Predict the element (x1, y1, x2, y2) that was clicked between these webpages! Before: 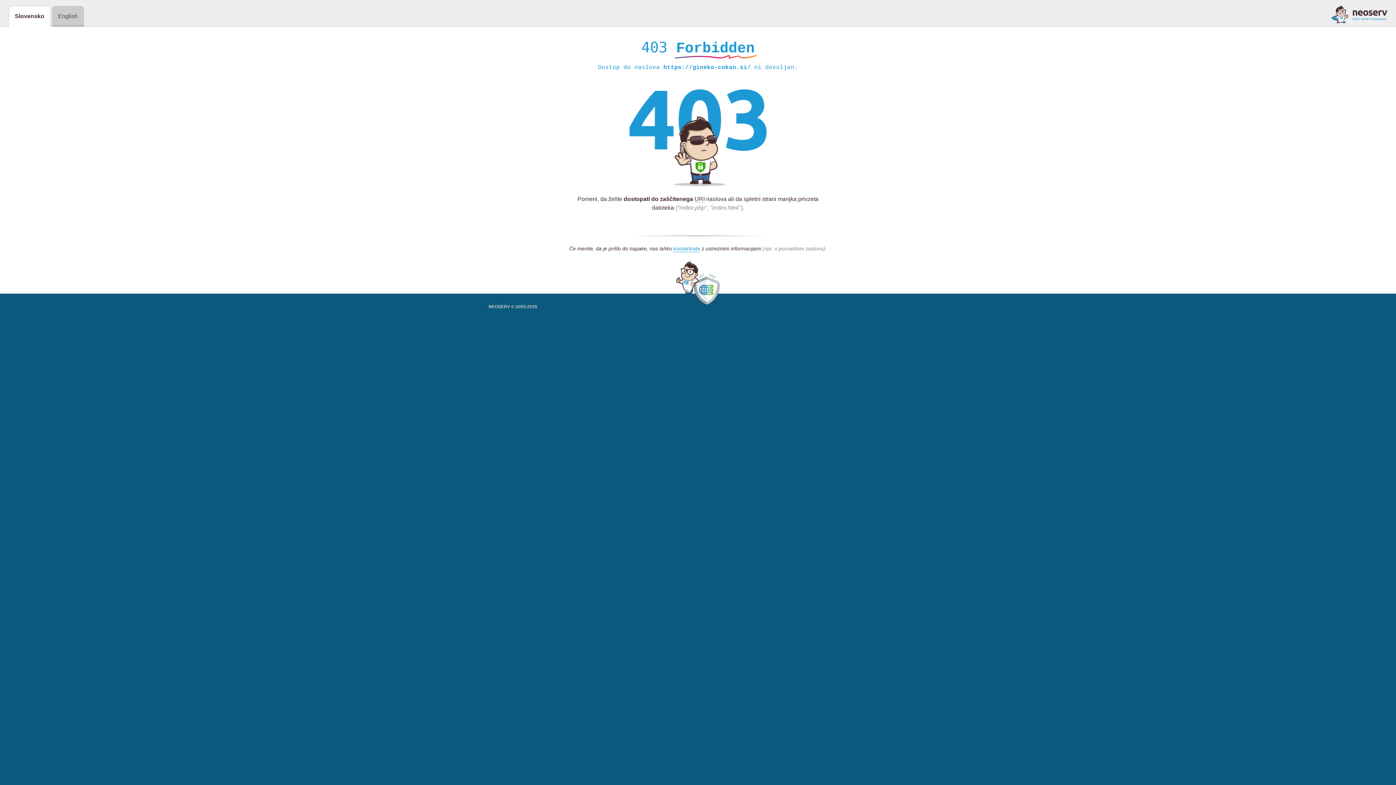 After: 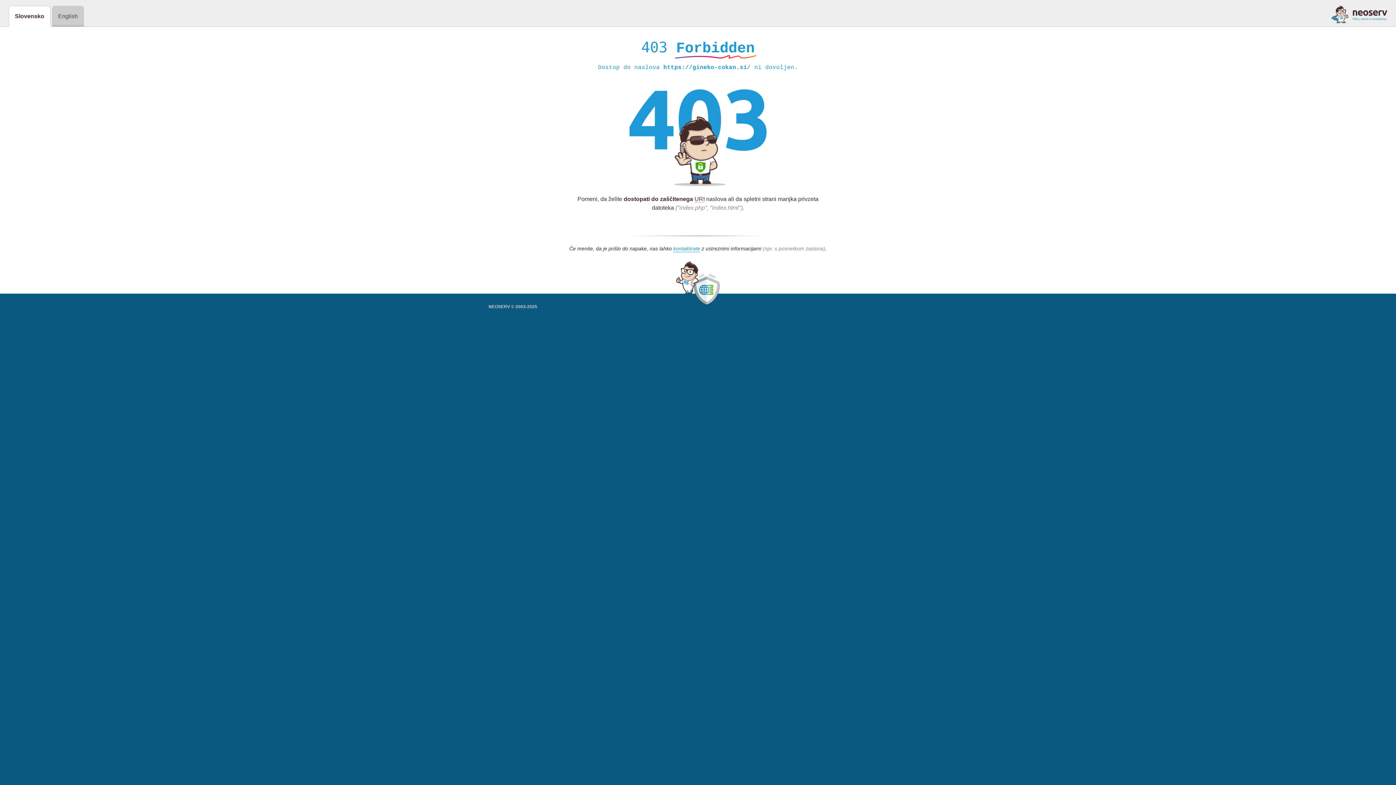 Action: bbox: (1331, 5, 1387, 23)